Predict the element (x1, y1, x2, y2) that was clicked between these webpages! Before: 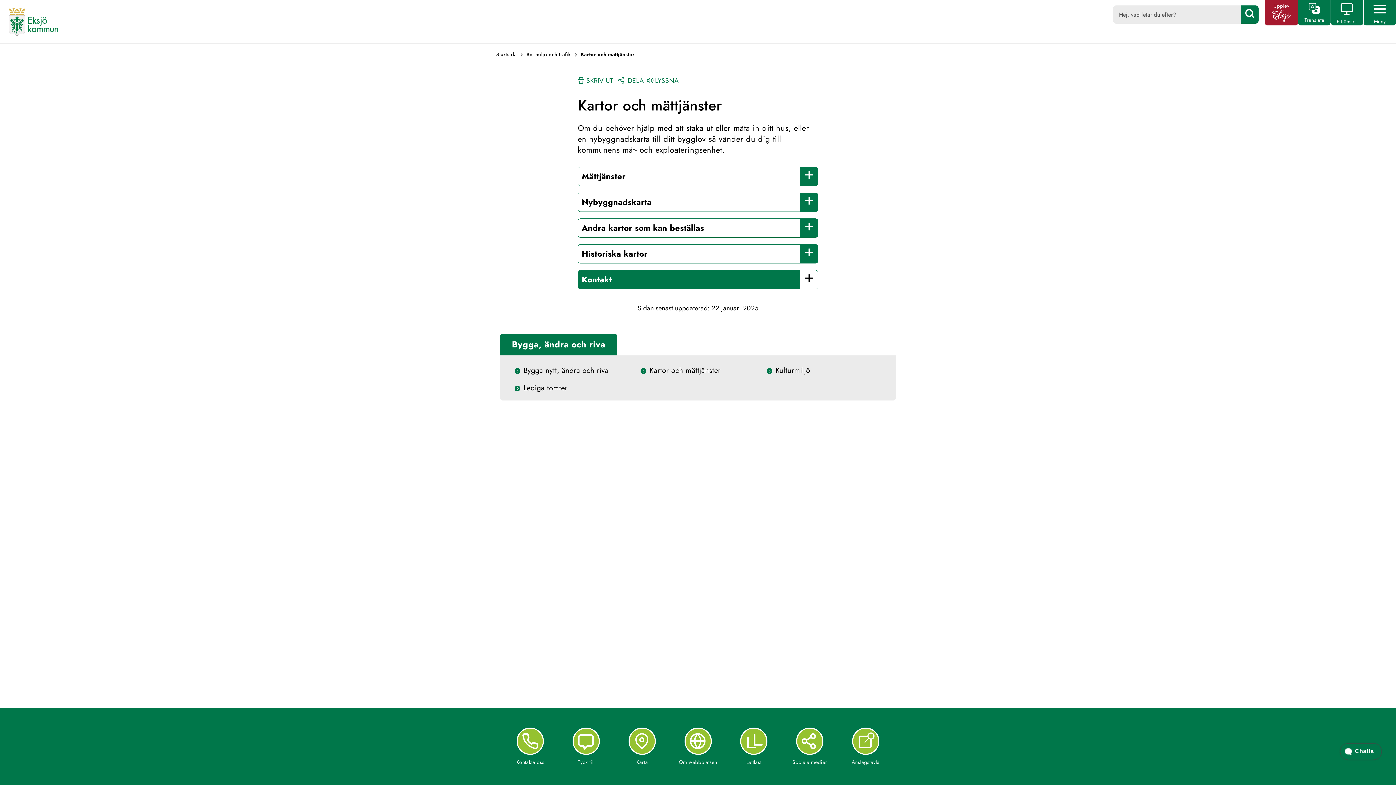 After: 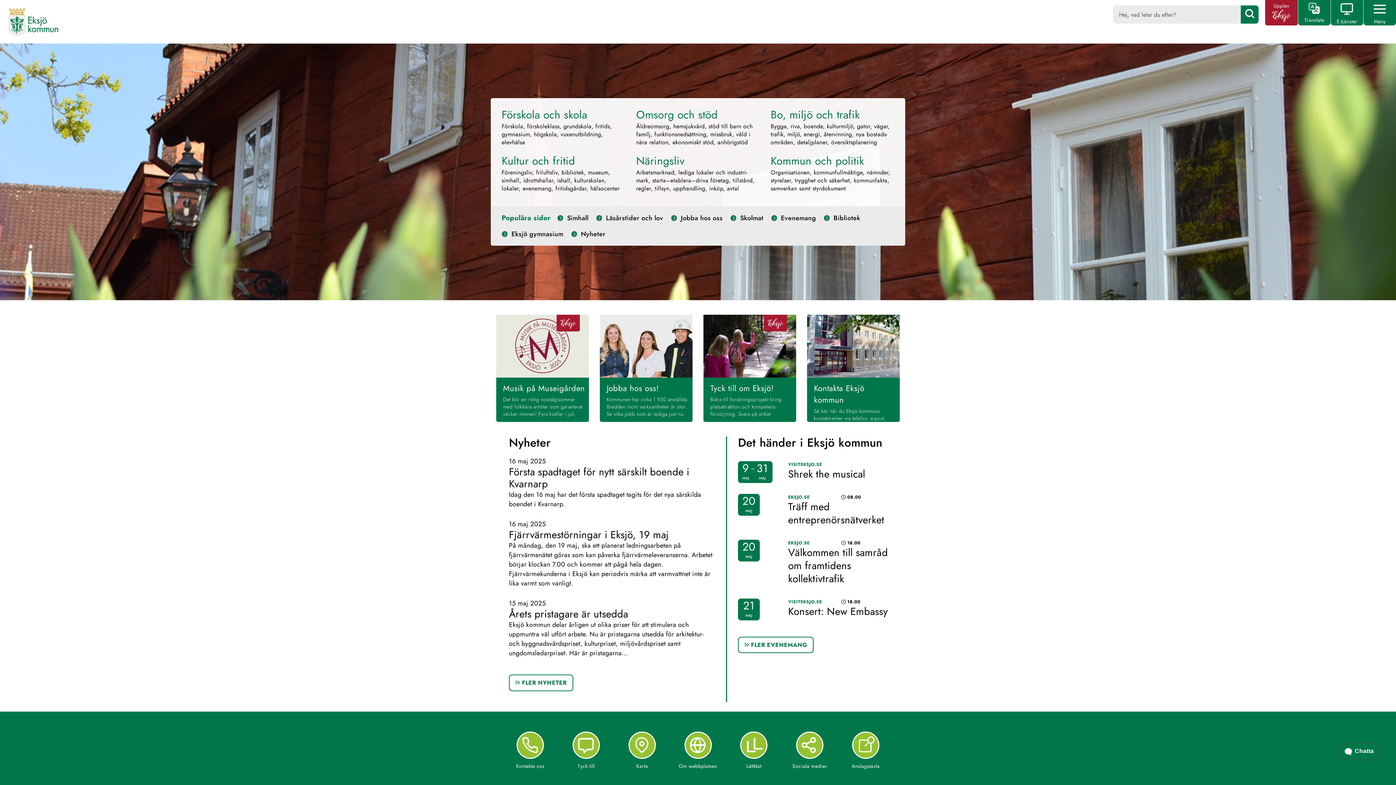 Action: bbox: (9, 16, 58, 26)